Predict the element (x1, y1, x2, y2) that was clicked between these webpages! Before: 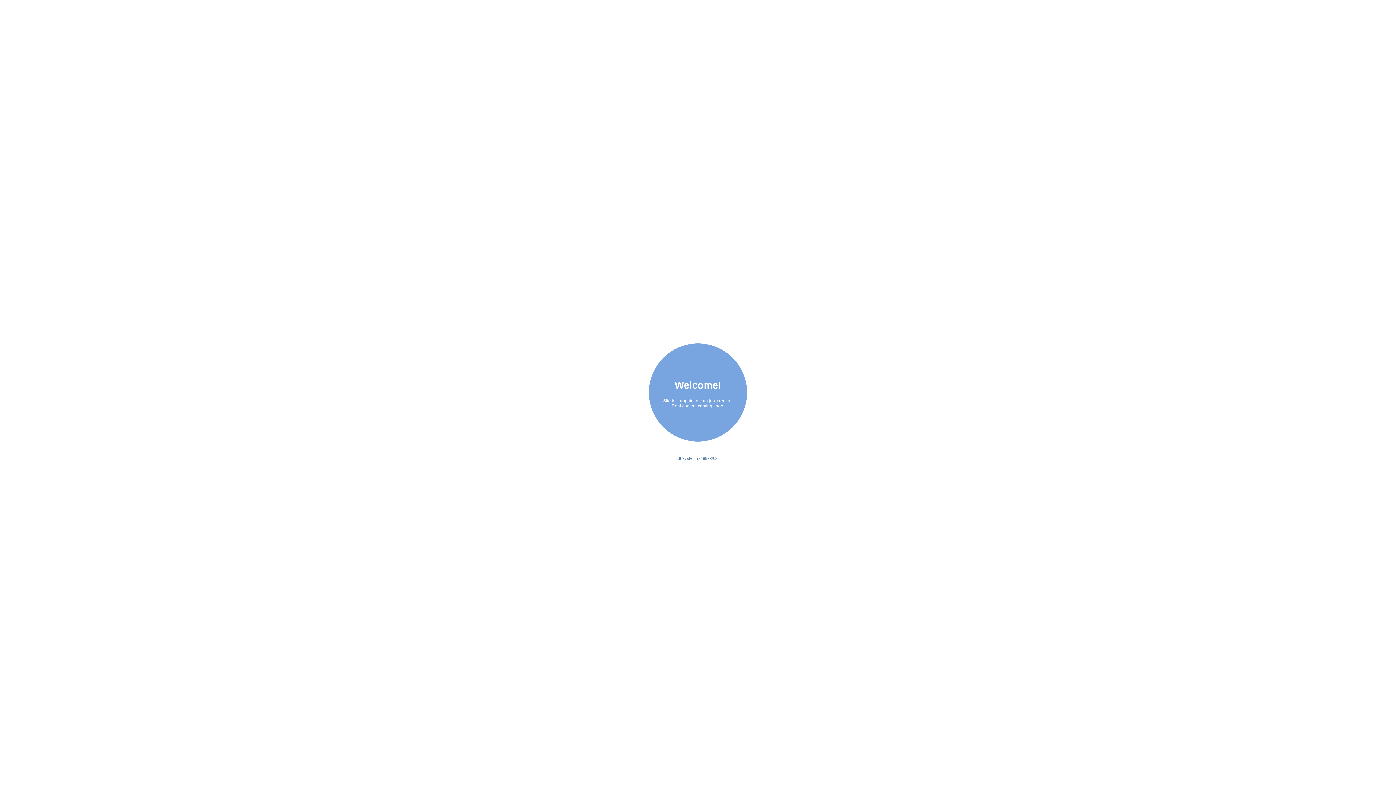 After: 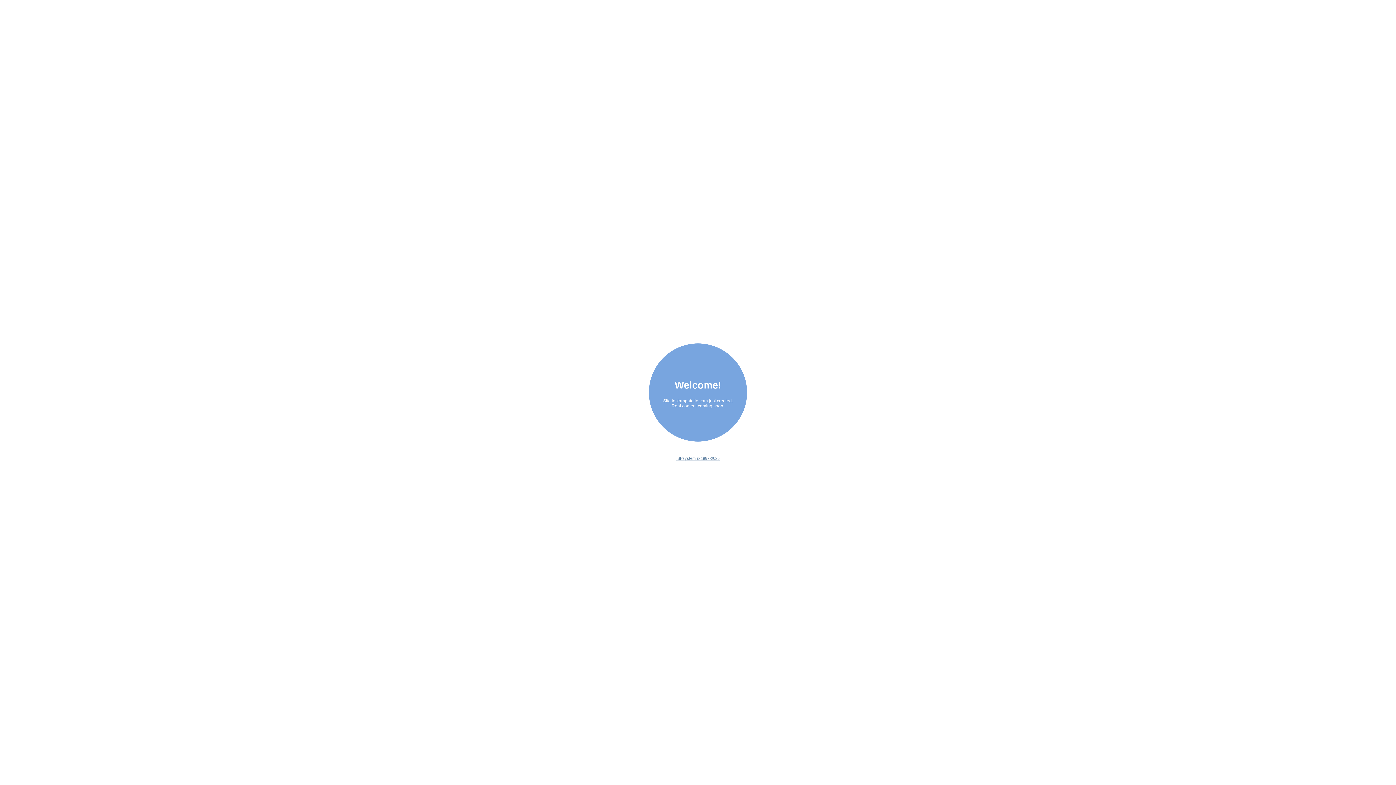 Action: label: ISPsystem © 1997-2025 bbox: (676, 456, 719, 460)